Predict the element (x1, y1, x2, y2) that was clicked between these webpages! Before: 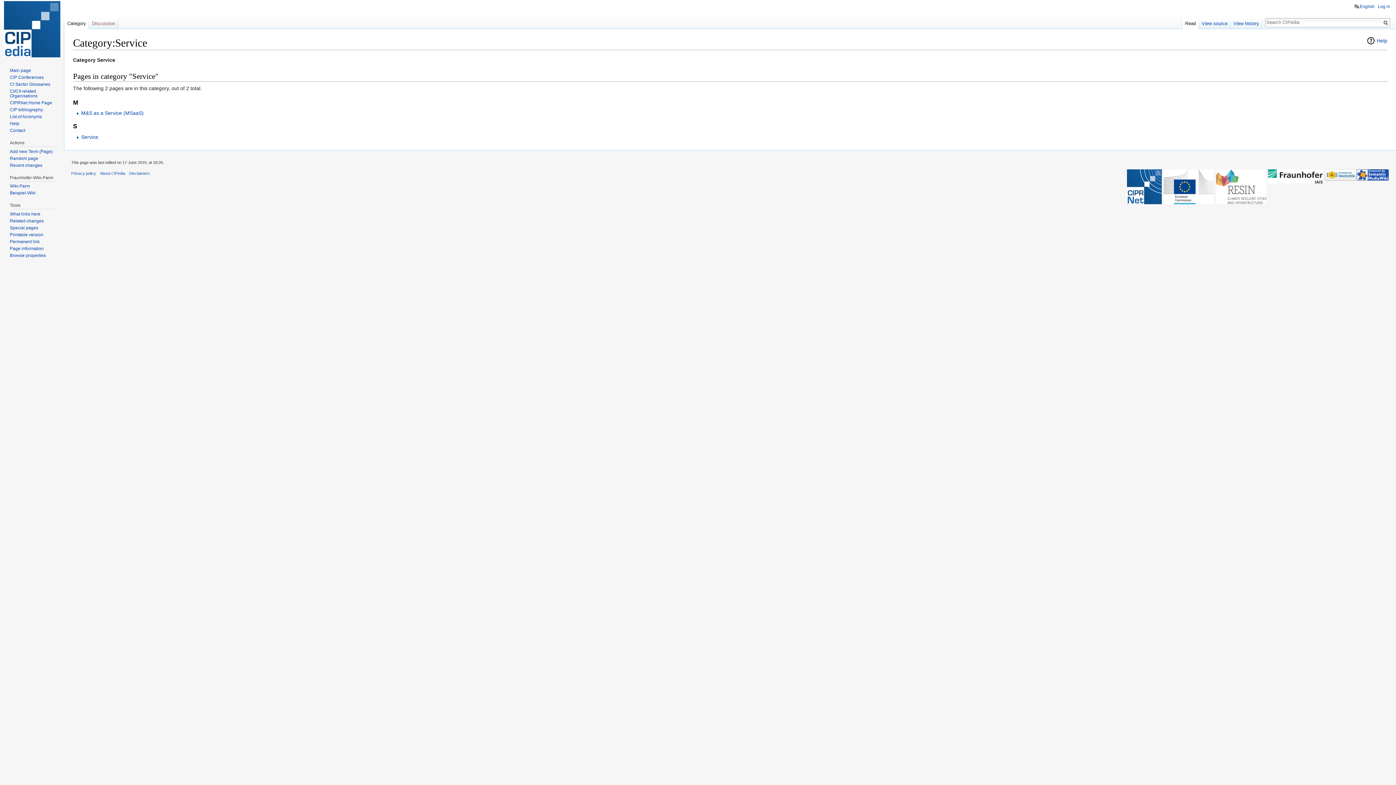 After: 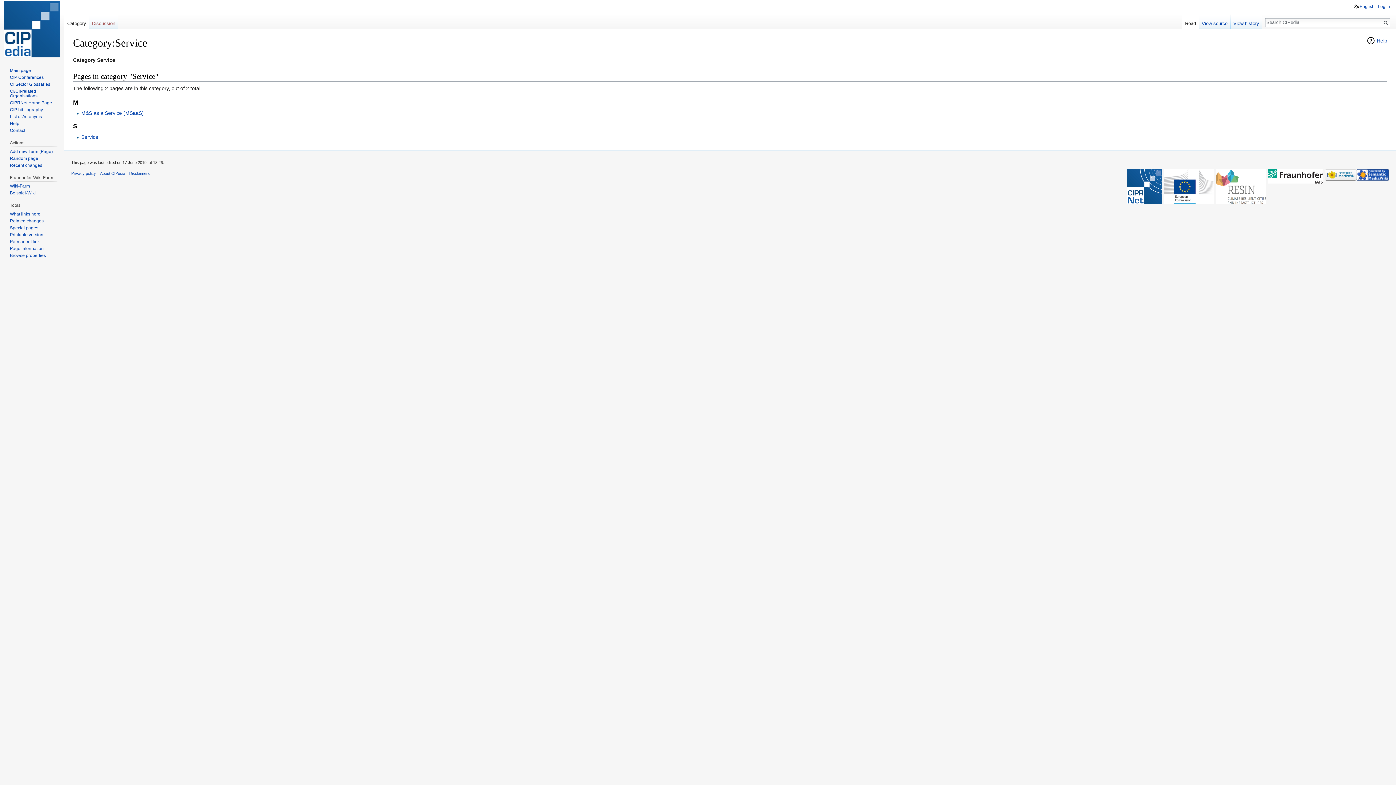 Action: bbox: (1325, 172, 1357, 176)